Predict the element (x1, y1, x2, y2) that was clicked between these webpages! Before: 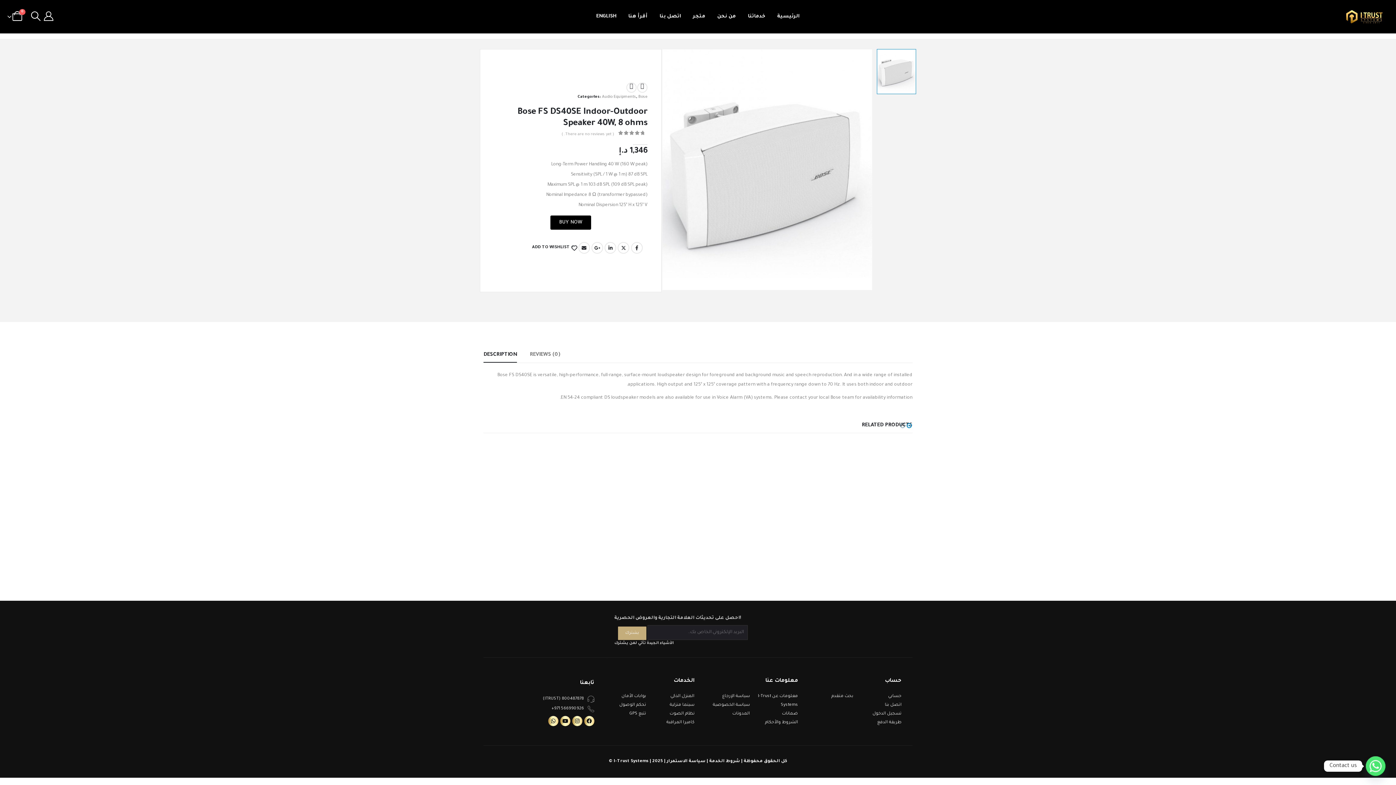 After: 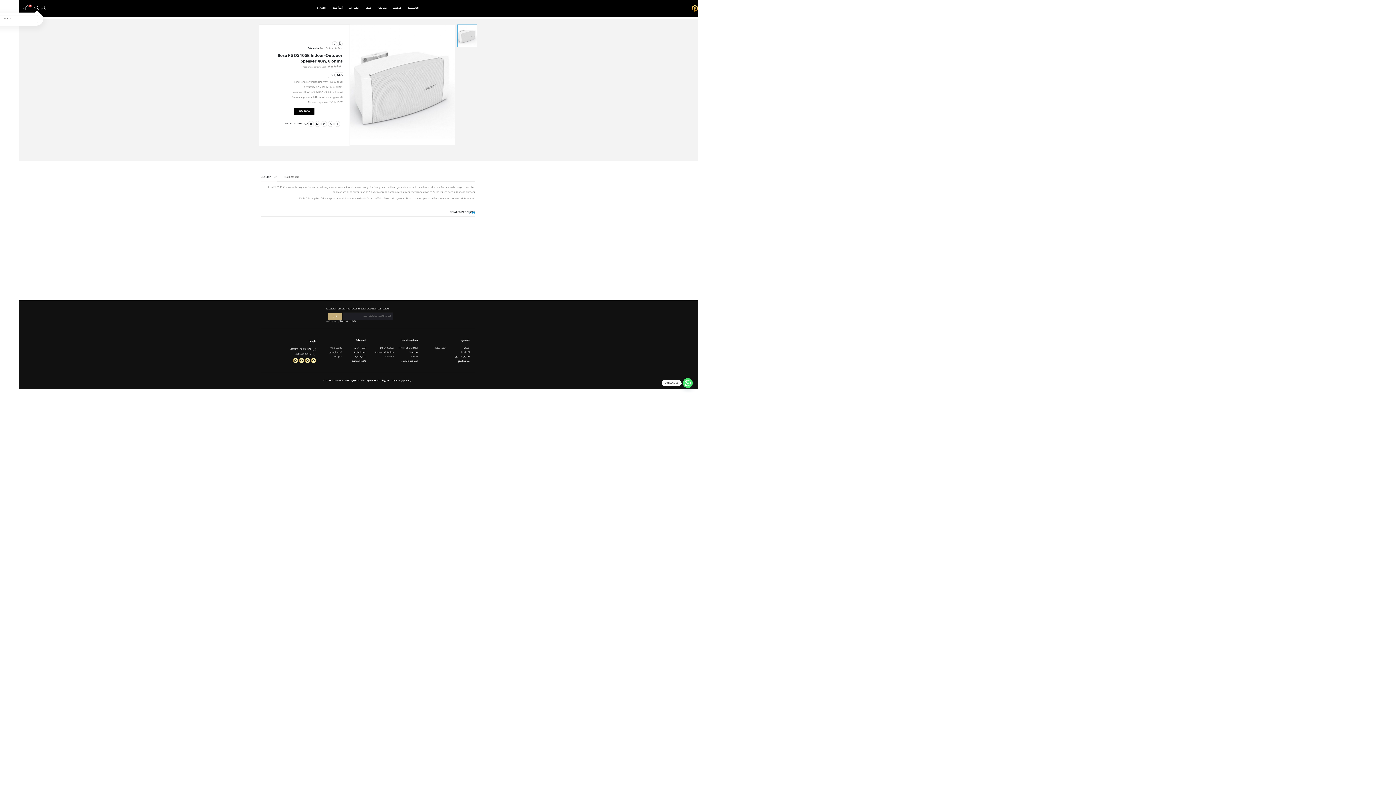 Action: label: Search Toggle bbox: (30, 11, 41, 22)